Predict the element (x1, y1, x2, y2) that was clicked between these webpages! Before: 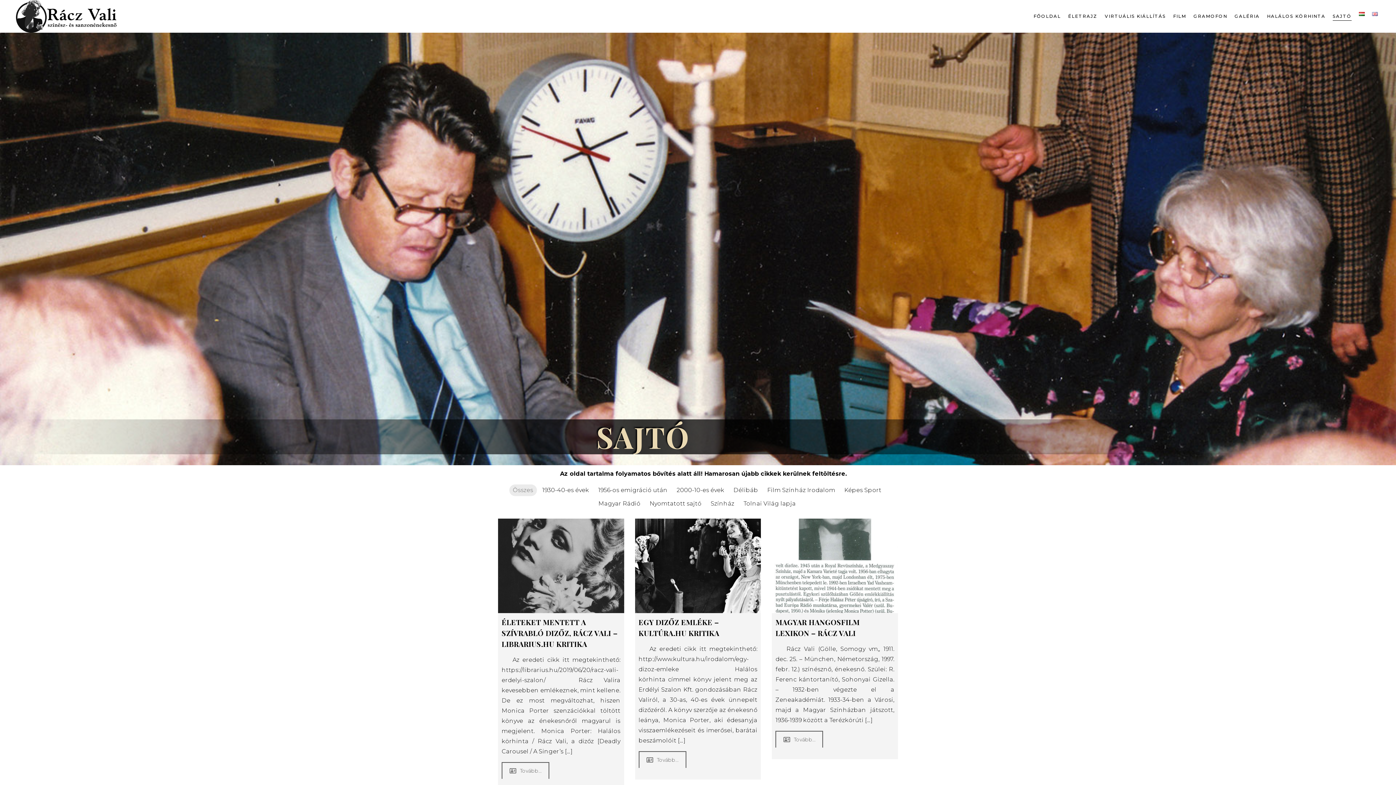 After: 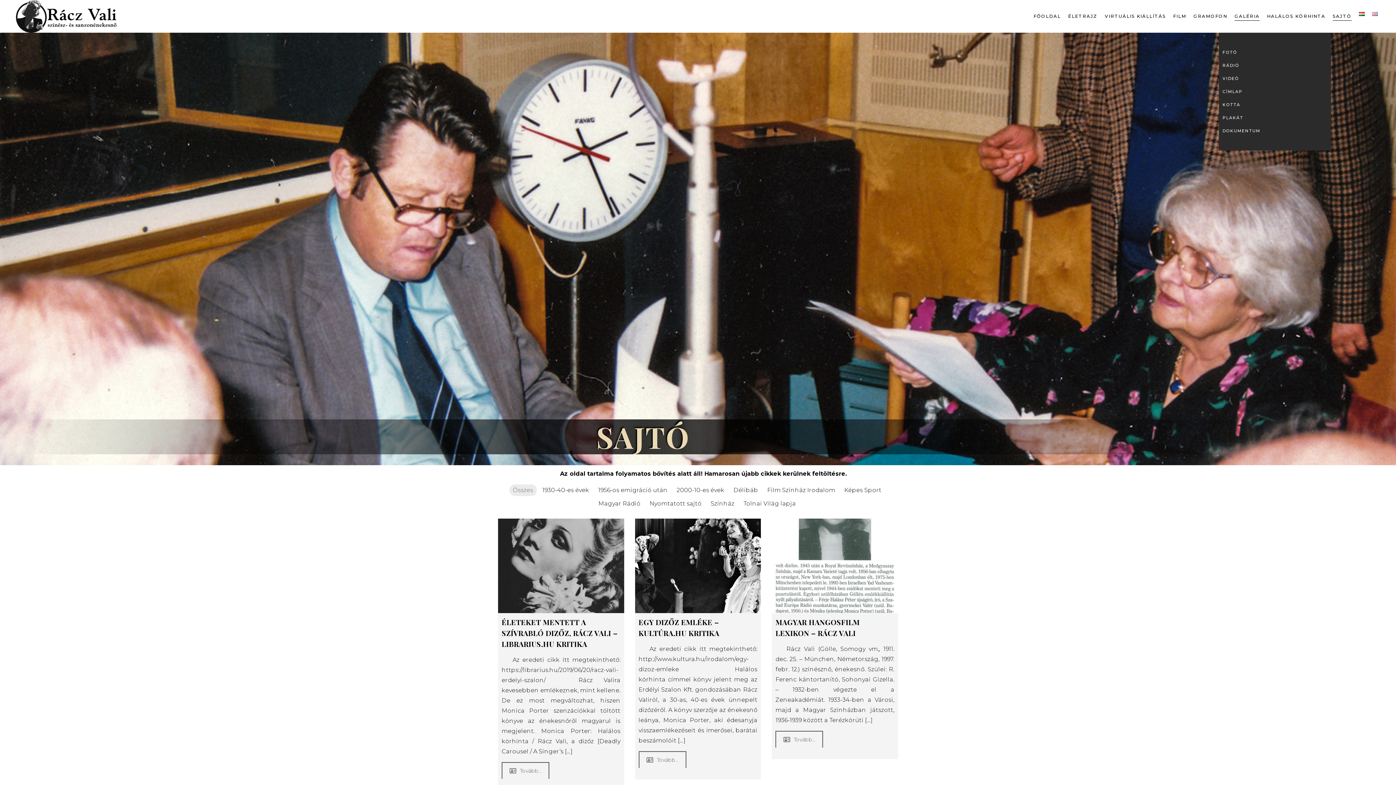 Action: label: GALÉRIA bbox: (1231, 0, 1263, 32)